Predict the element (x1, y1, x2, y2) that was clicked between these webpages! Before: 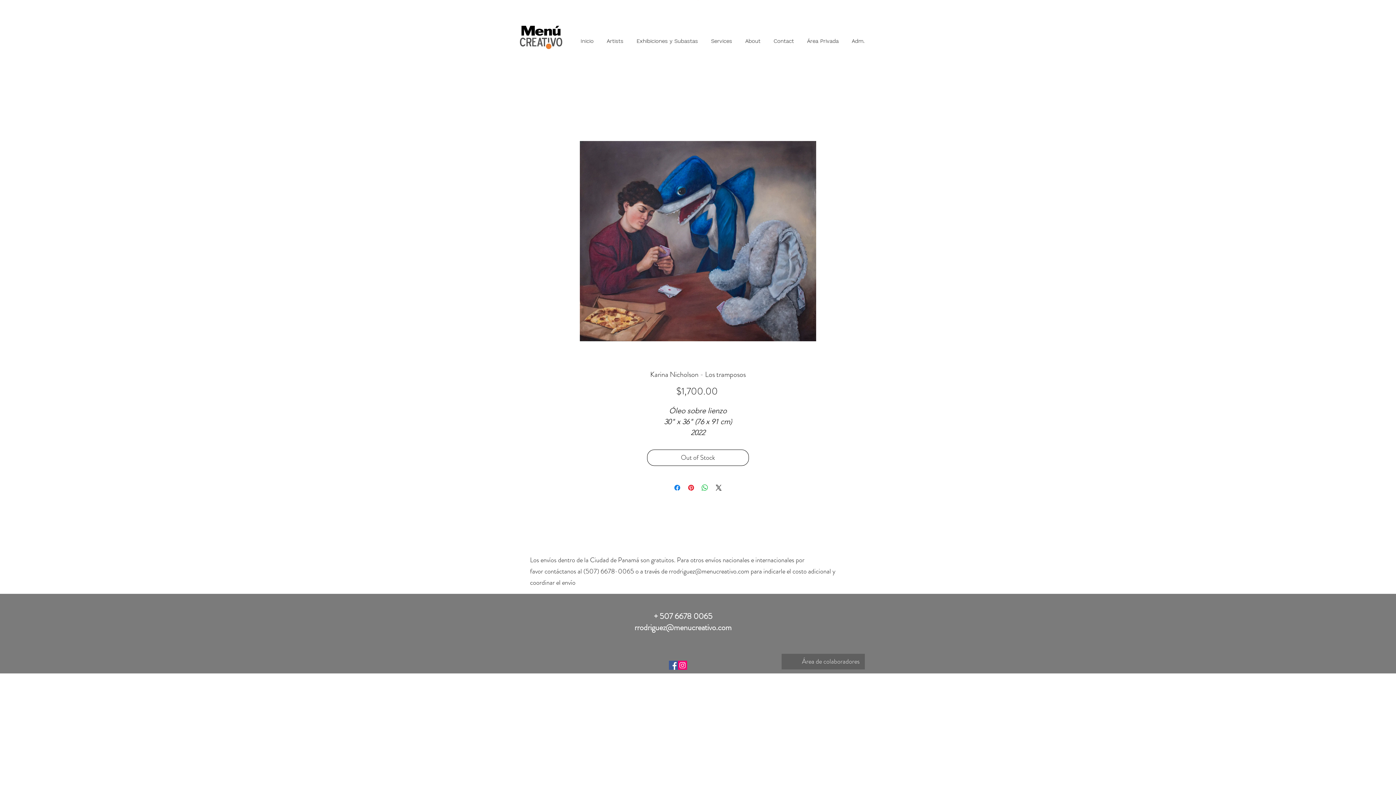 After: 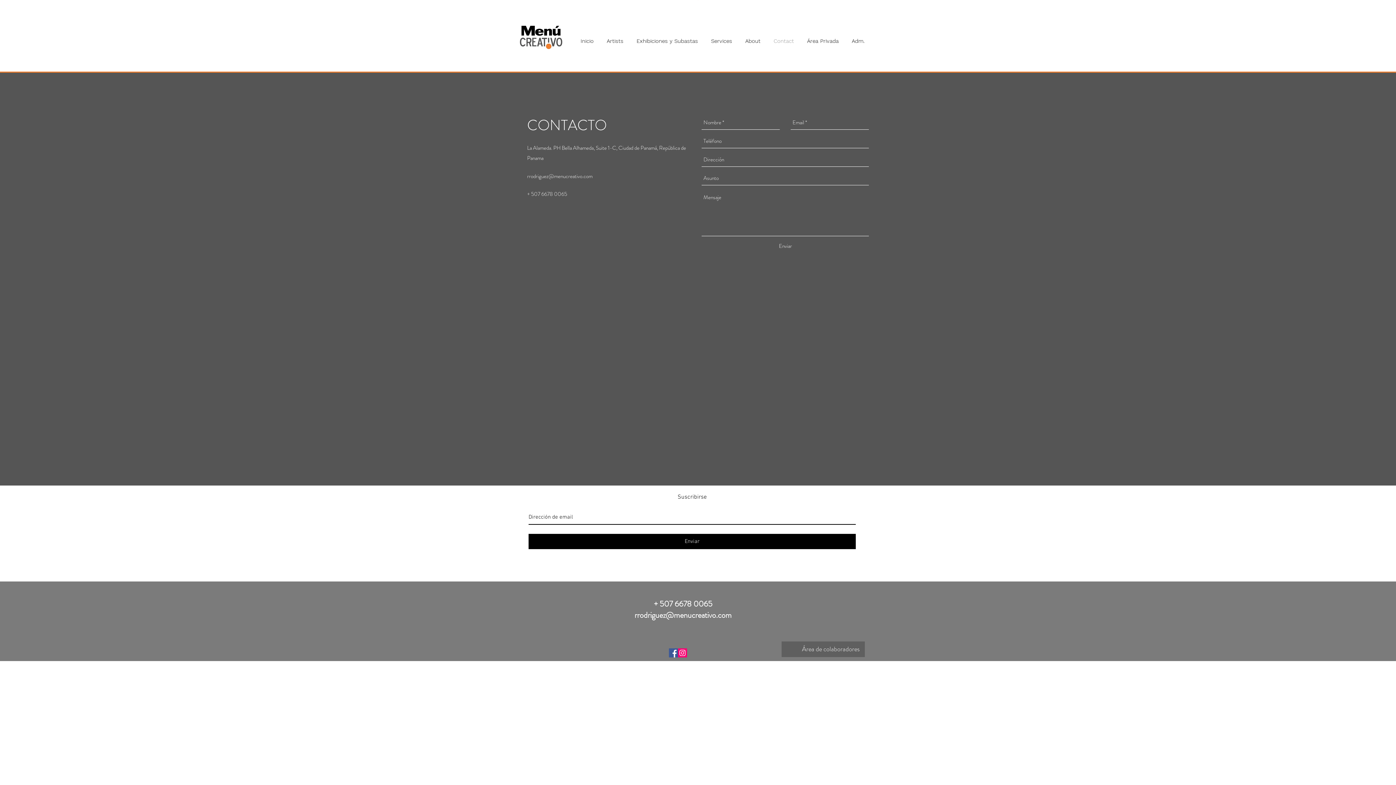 Action: label: Contact bbox: (767, 32, 800, 43)